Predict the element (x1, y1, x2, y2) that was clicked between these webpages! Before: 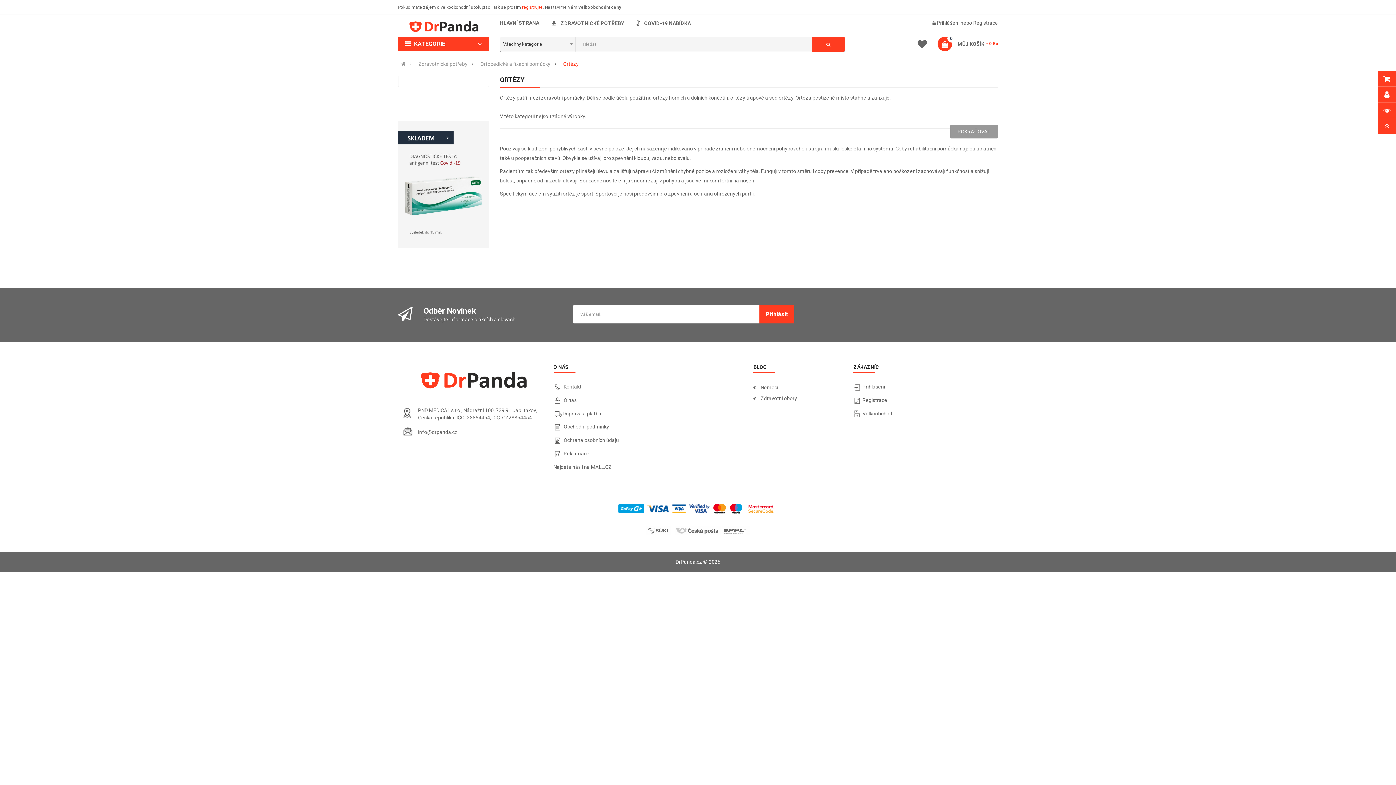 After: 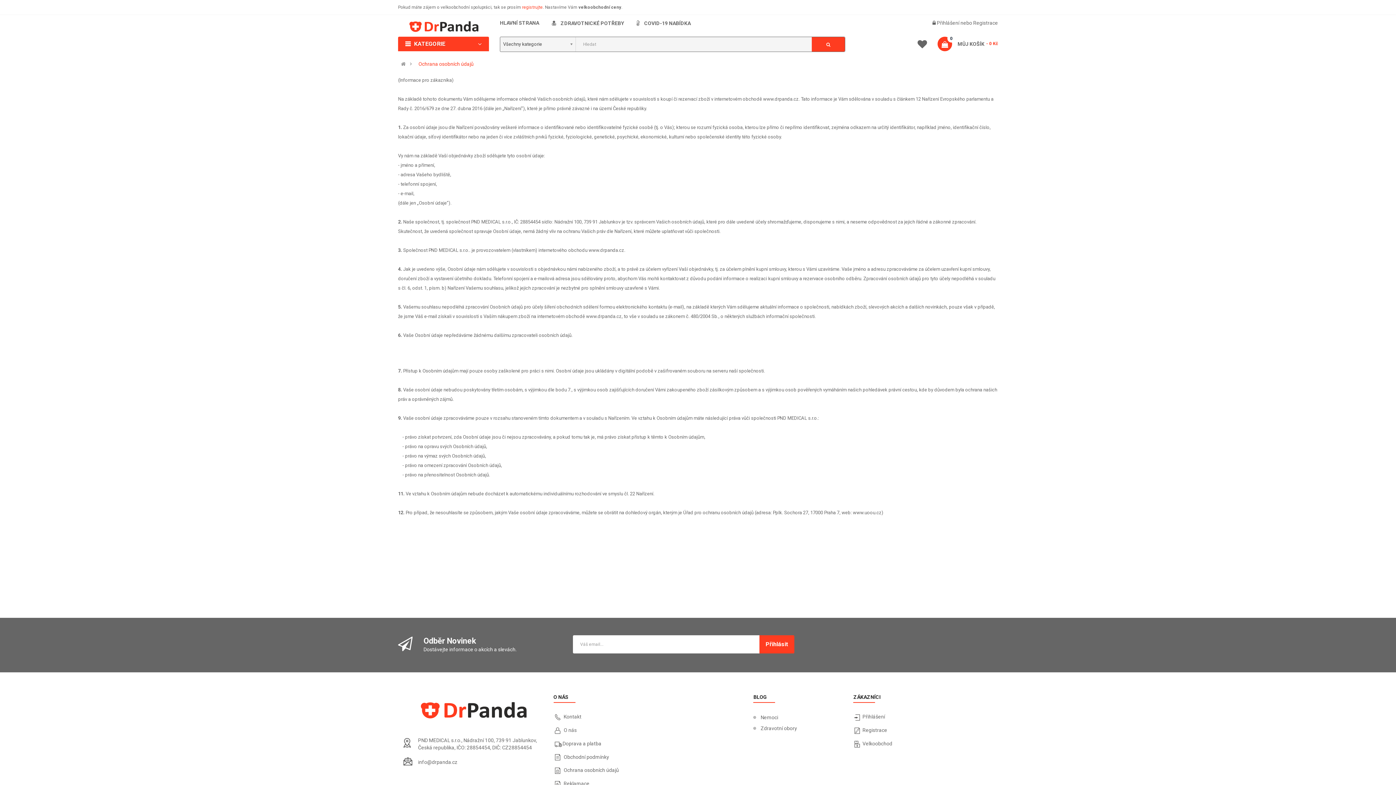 Action: bbox: (563, 437, 619, 443) label: Ochrana osobních údajů